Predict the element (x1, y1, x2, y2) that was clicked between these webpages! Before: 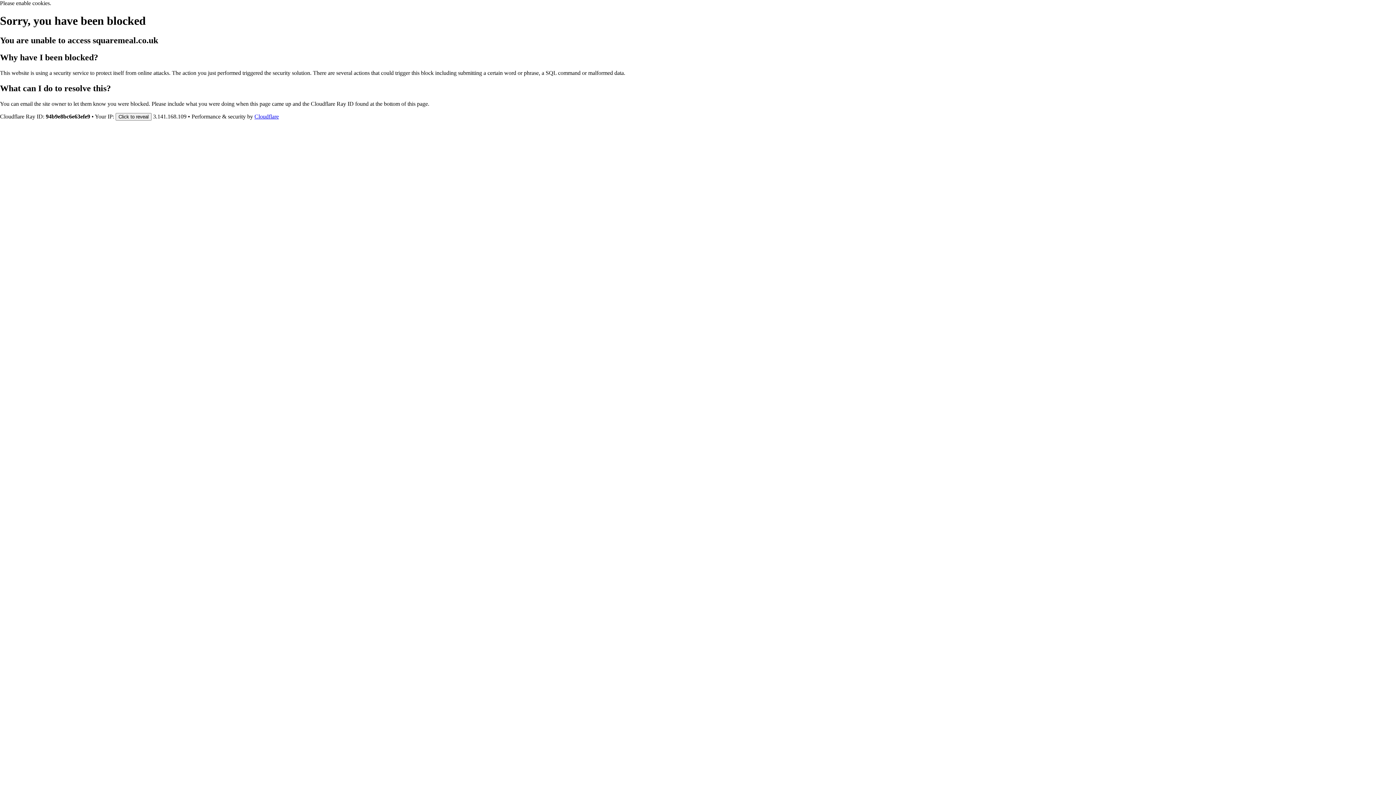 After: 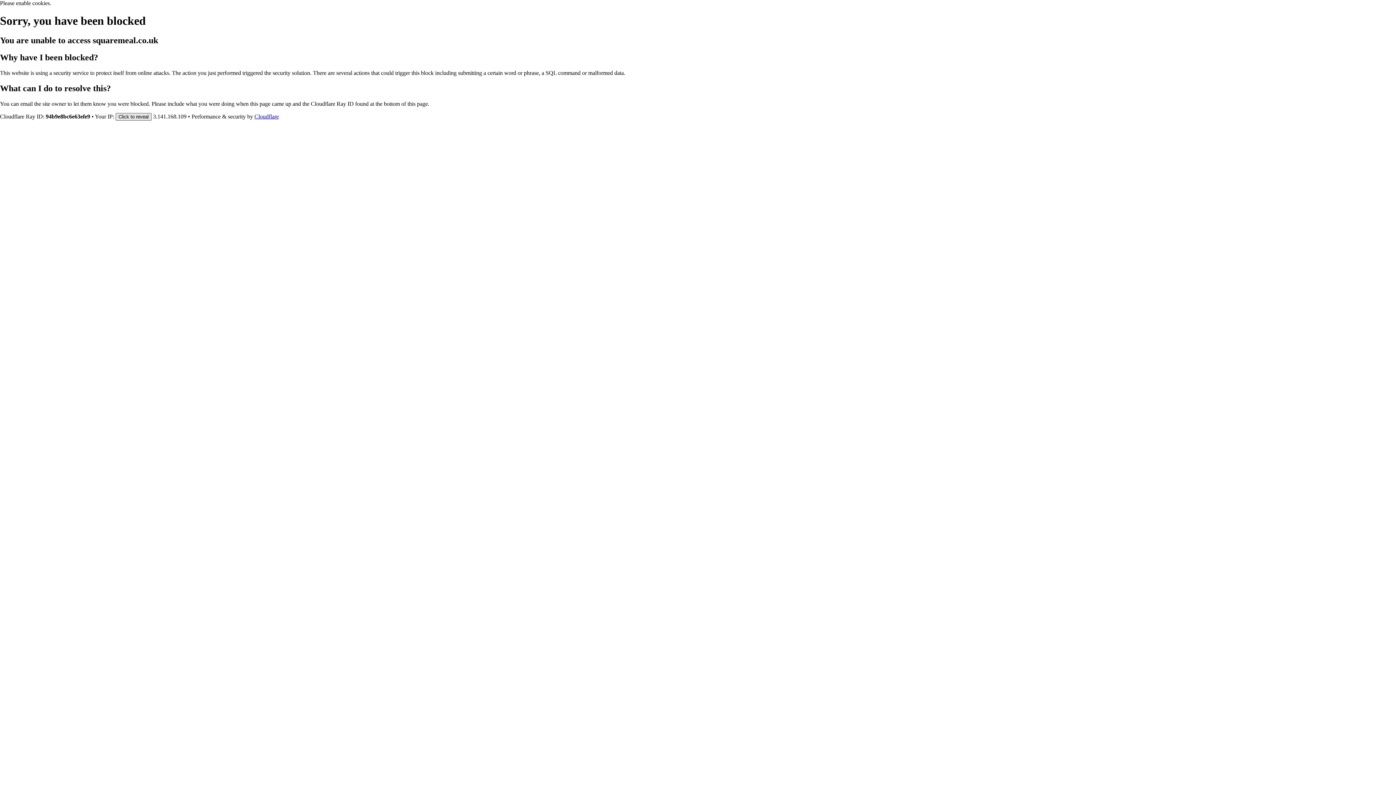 Action: bbox: (115, 112, 151, 120) label: Click to reveal